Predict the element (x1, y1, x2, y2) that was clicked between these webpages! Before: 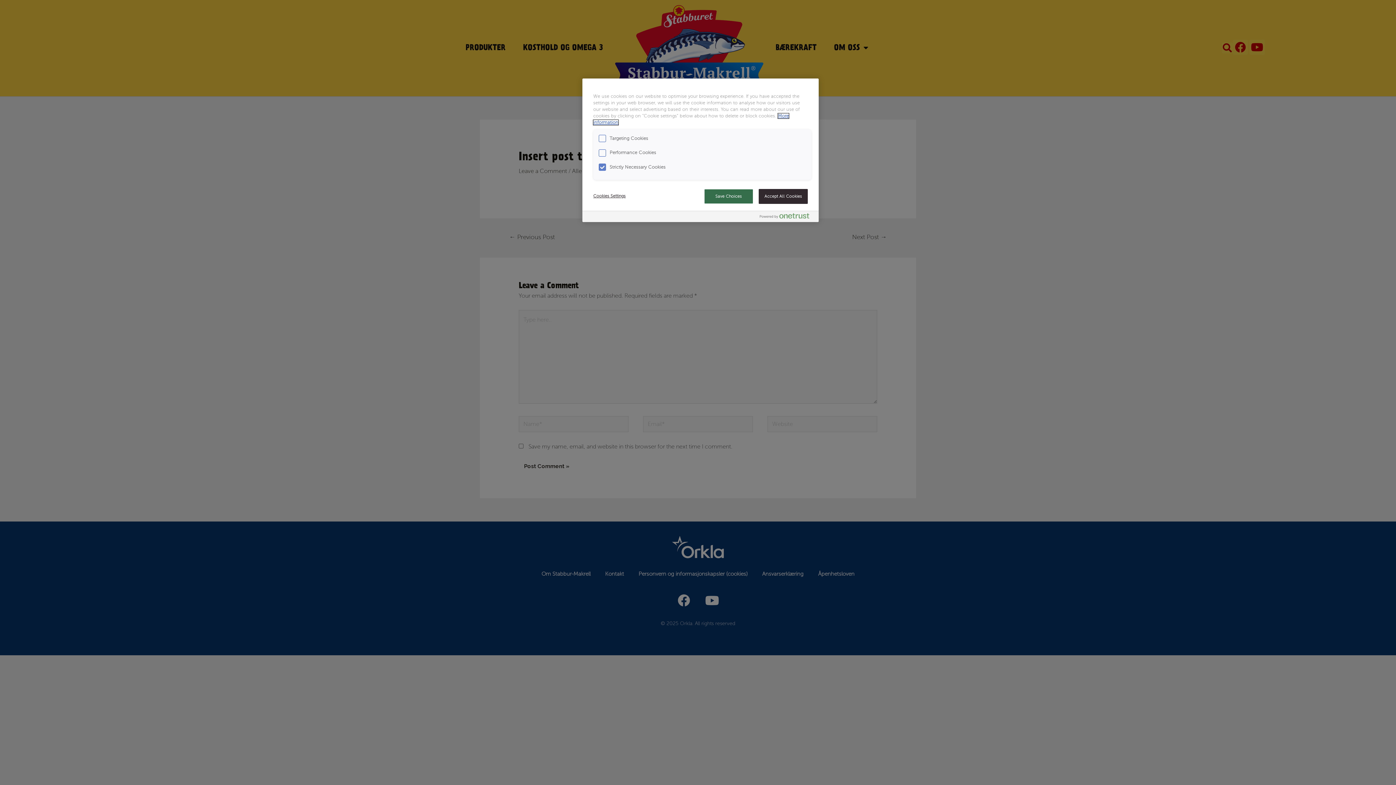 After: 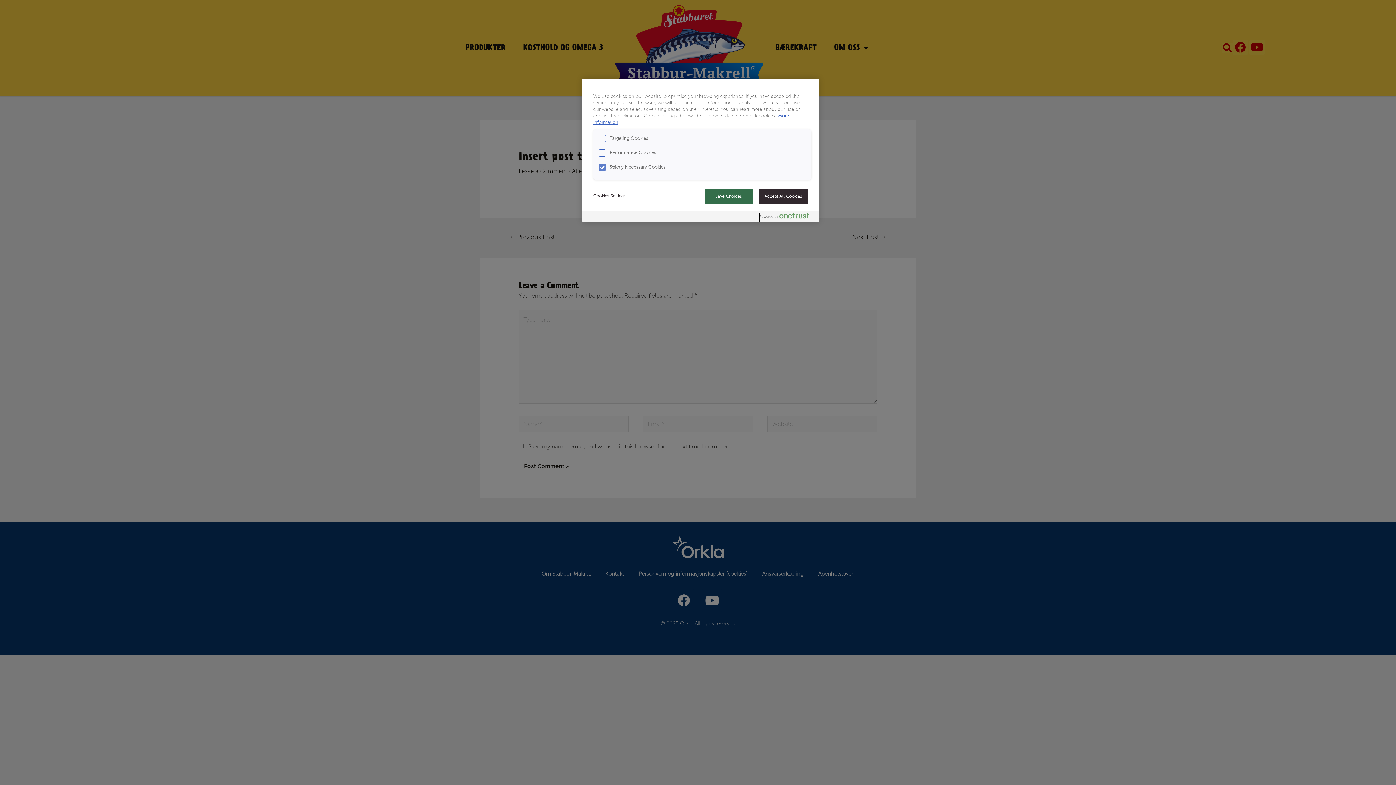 Action: bbox: (760, 213, 815, 222) label: Powered by OneTrust Opens in a new Tab